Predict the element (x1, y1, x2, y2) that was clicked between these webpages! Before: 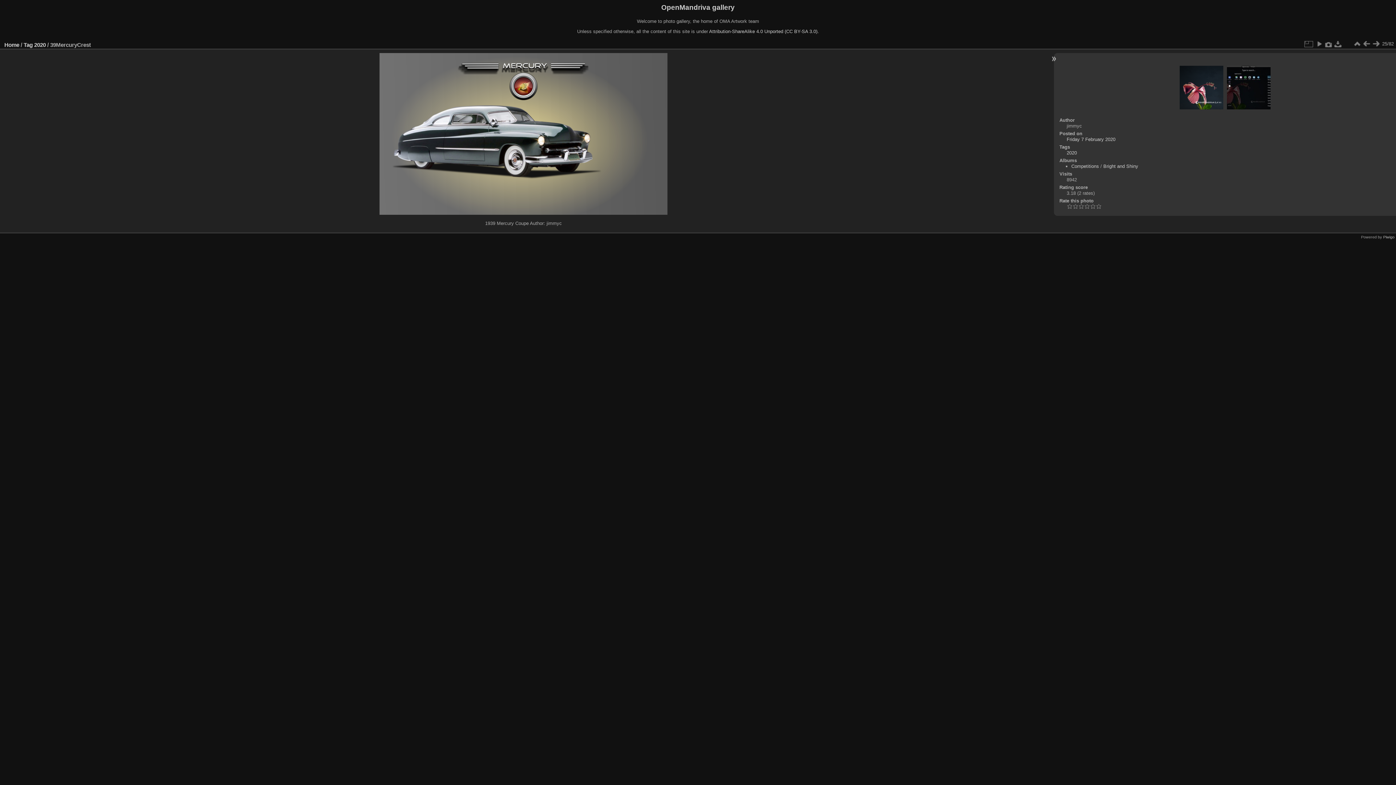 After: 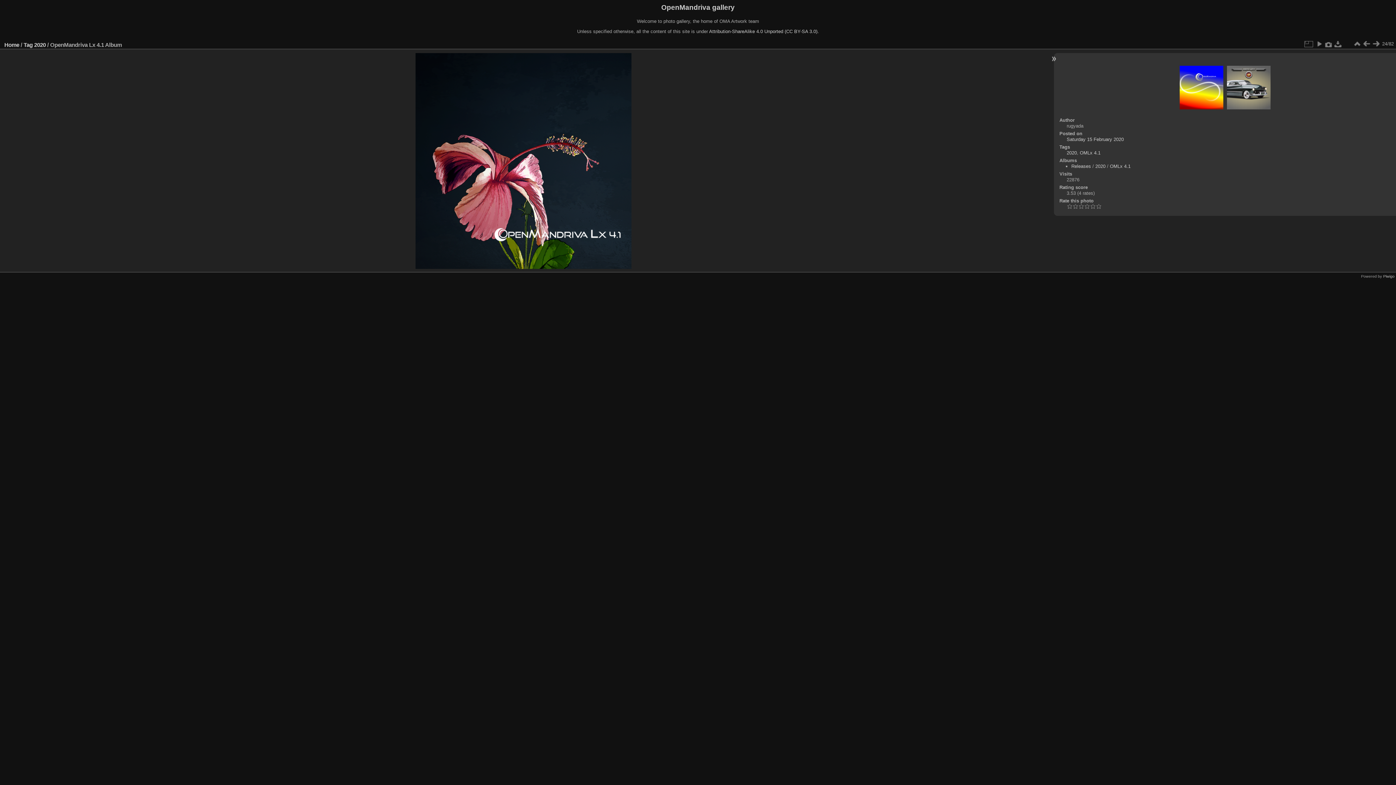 Action: bbox: (1179, 65, 1223, 110)